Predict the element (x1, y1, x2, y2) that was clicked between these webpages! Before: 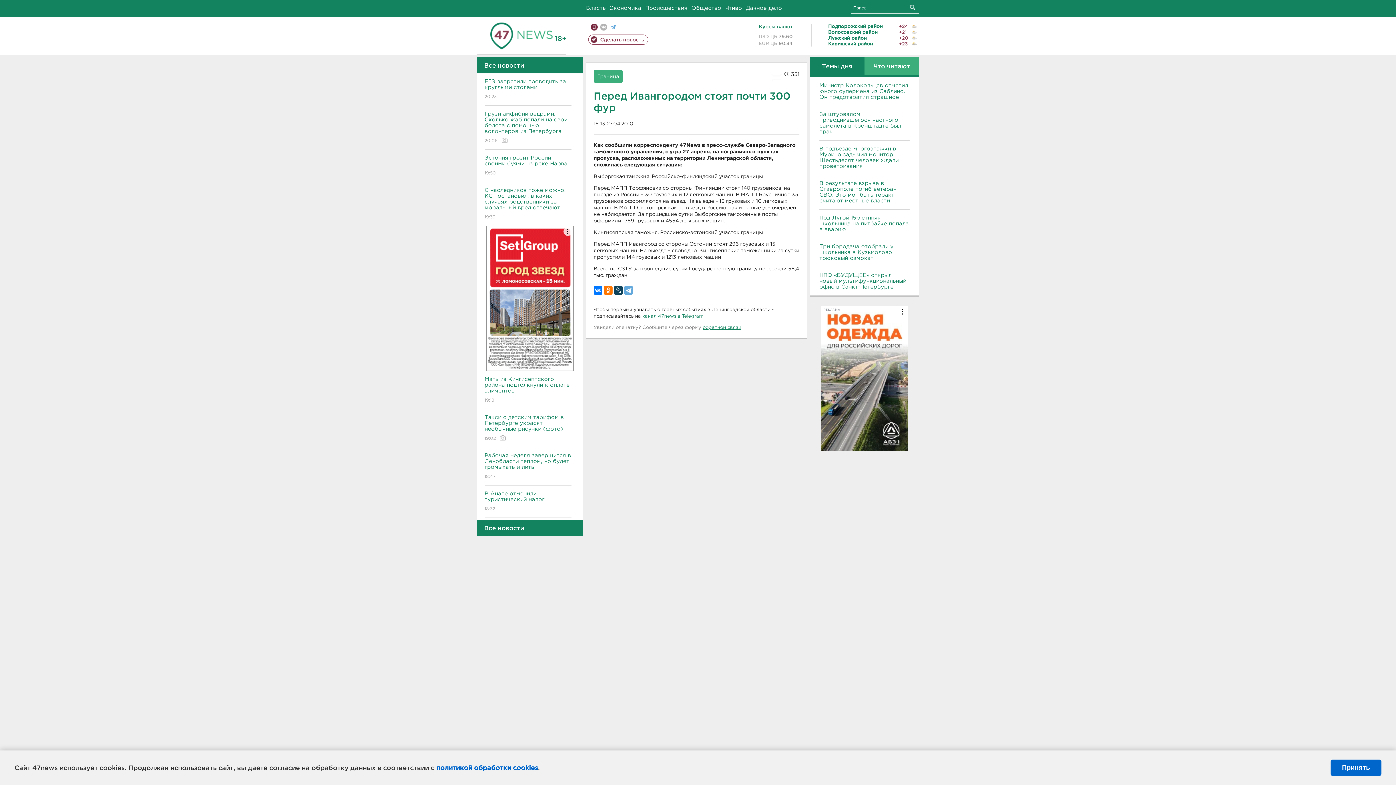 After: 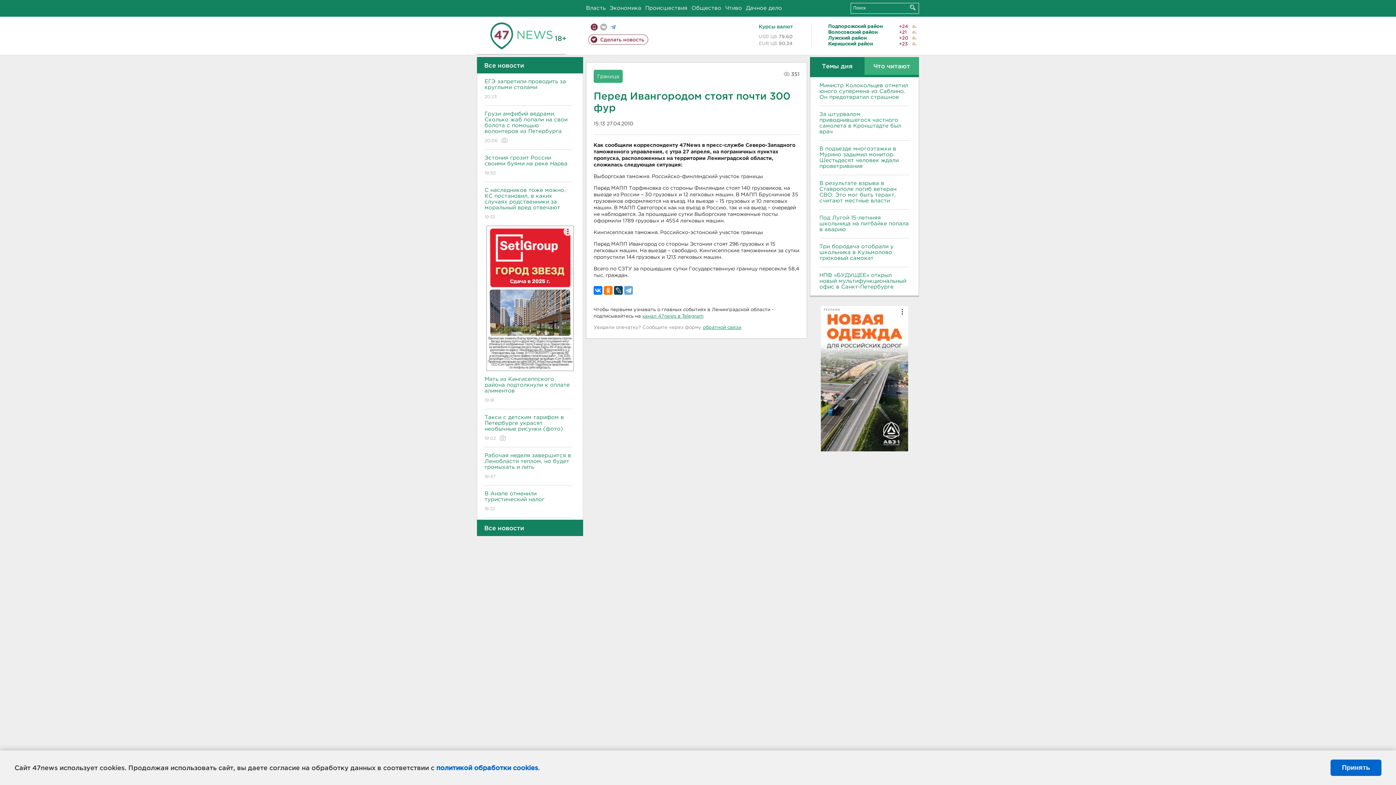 Action: label: РЕКЛАМА bbox: (821, 306, 908, 451)